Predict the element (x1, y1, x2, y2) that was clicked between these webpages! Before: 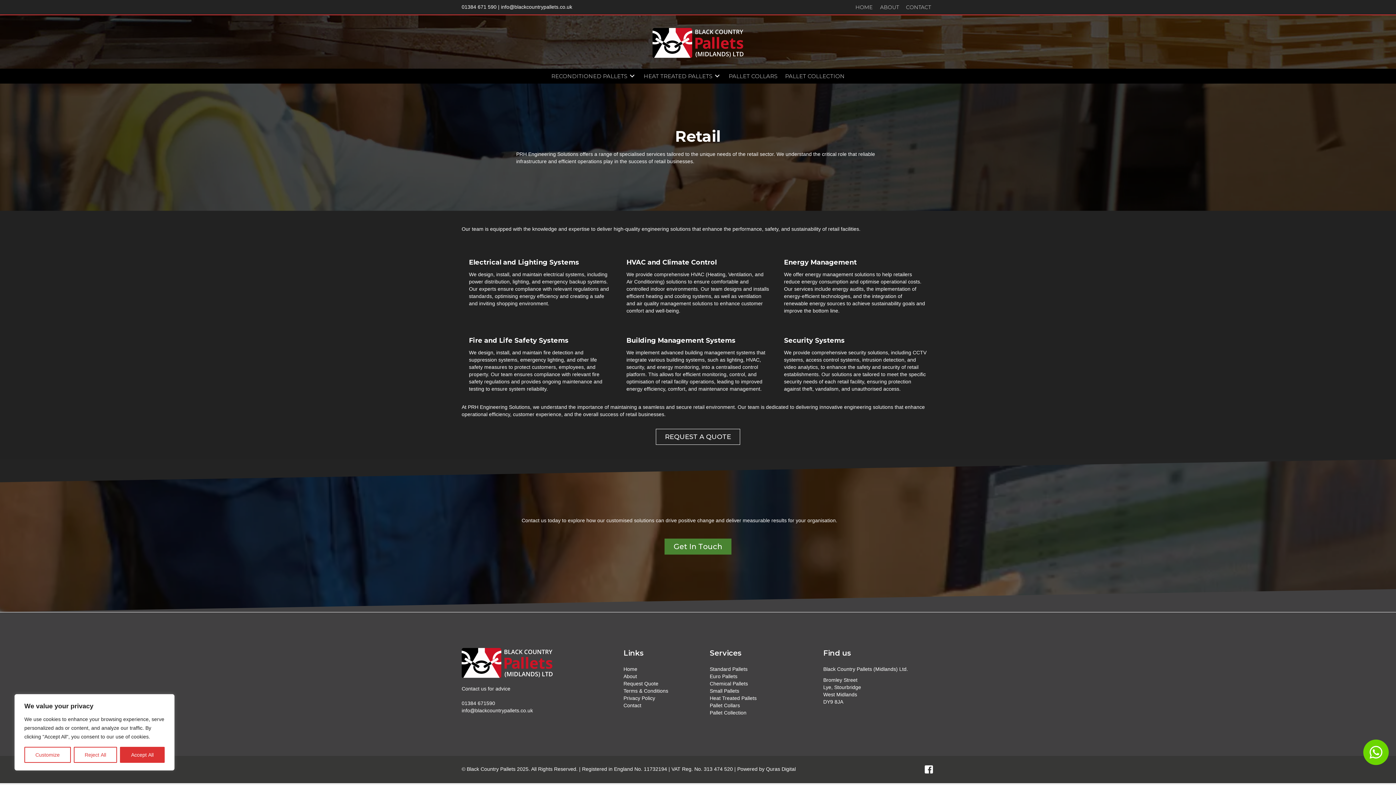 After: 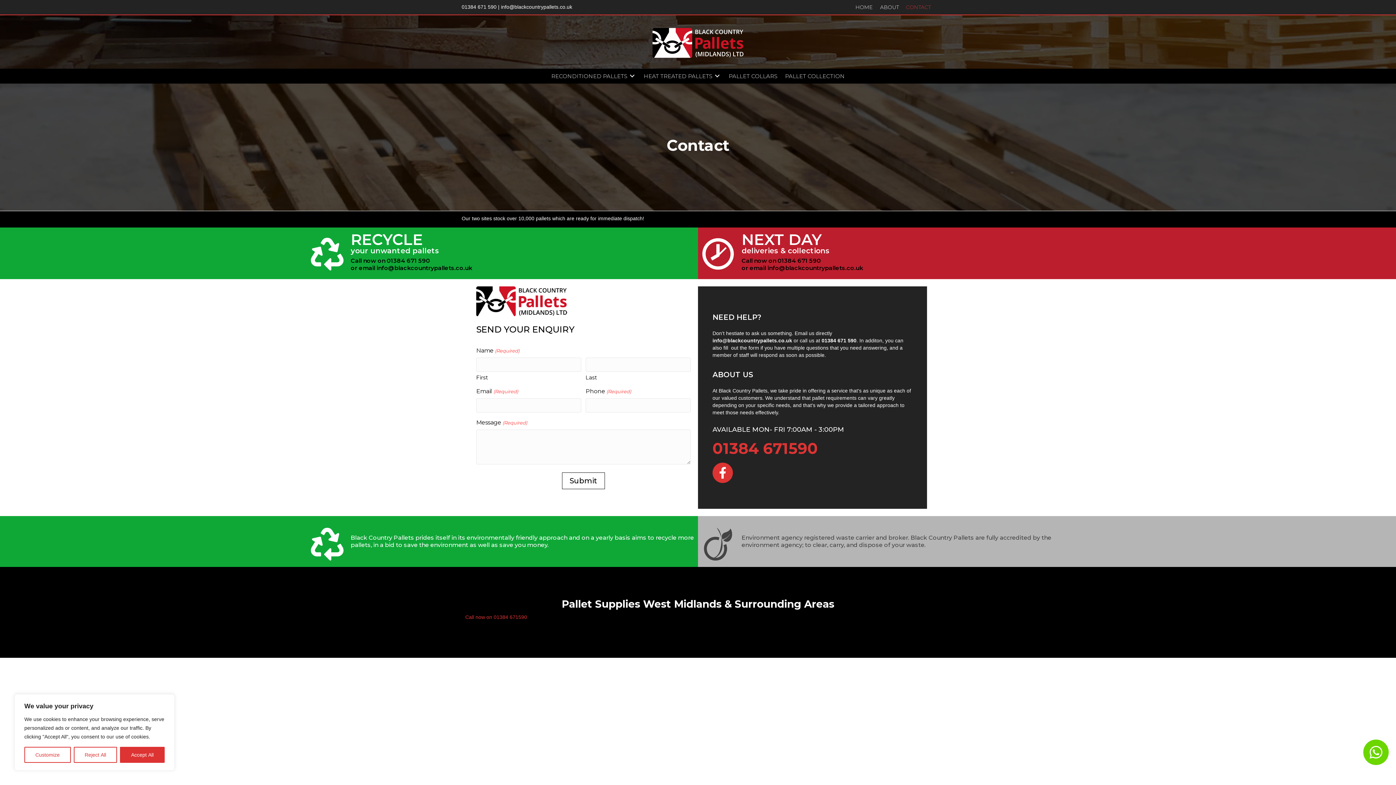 Action: bbox: (902, 0, 934, 14) label: CONTACT